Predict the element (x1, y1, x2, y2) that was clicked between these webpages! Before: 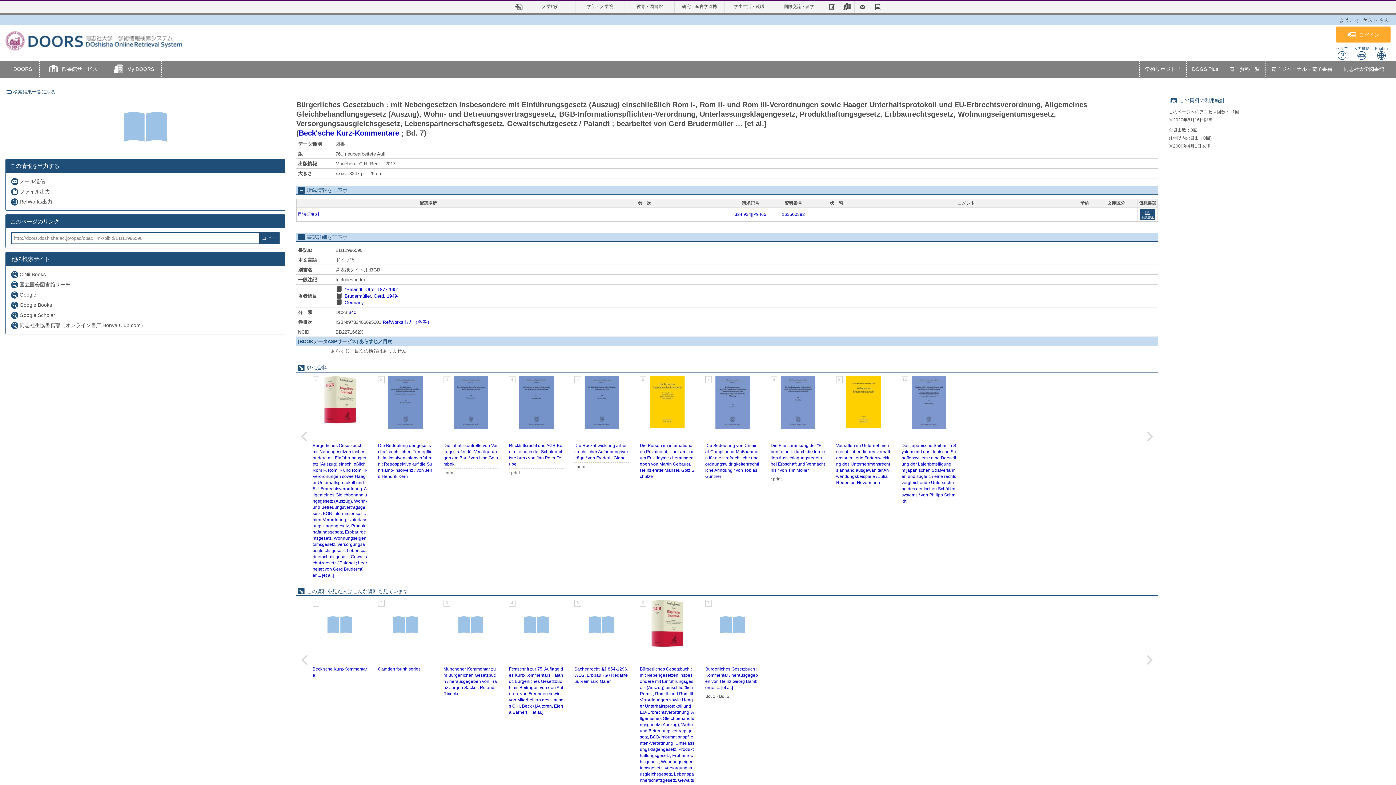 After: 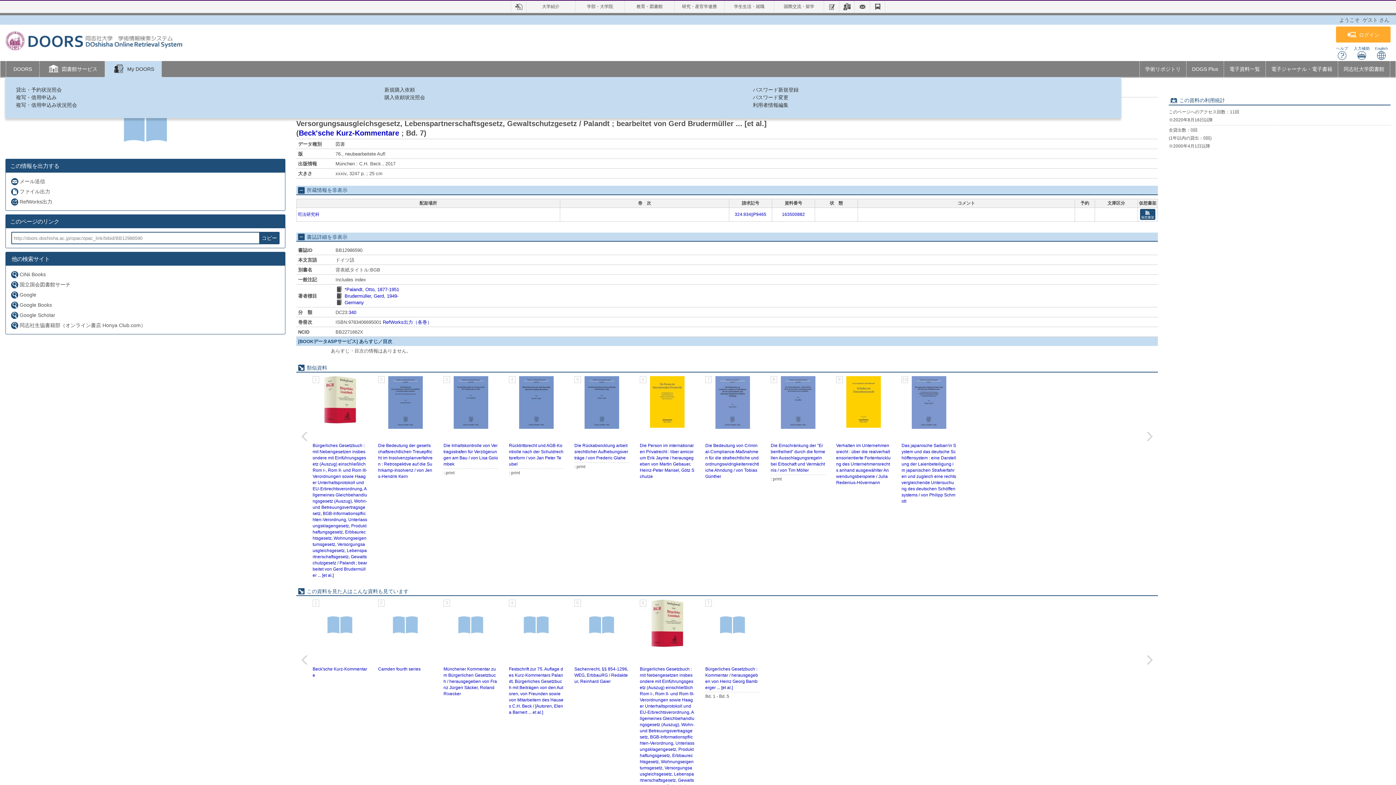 Action: label:  My DOORS bbox: (105, 61, 161, 78)